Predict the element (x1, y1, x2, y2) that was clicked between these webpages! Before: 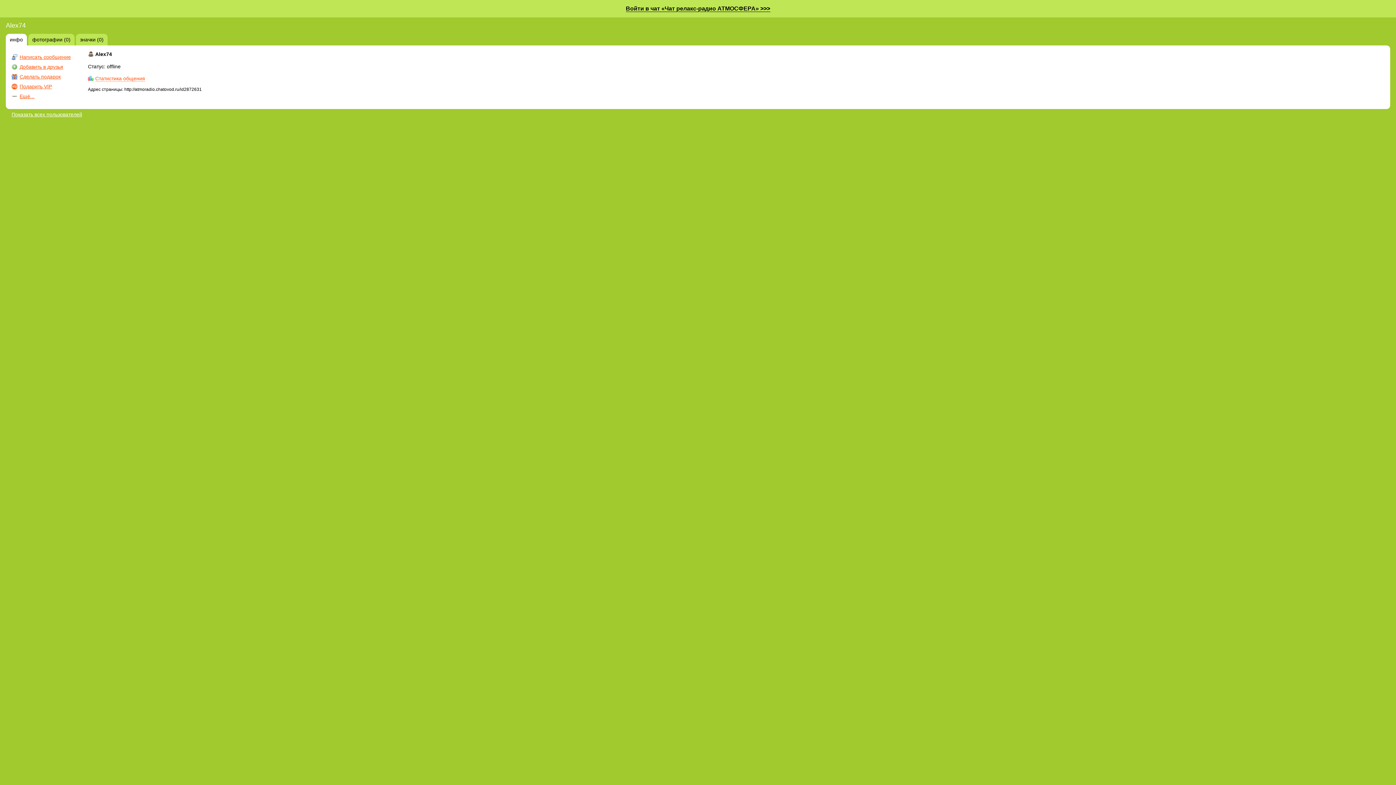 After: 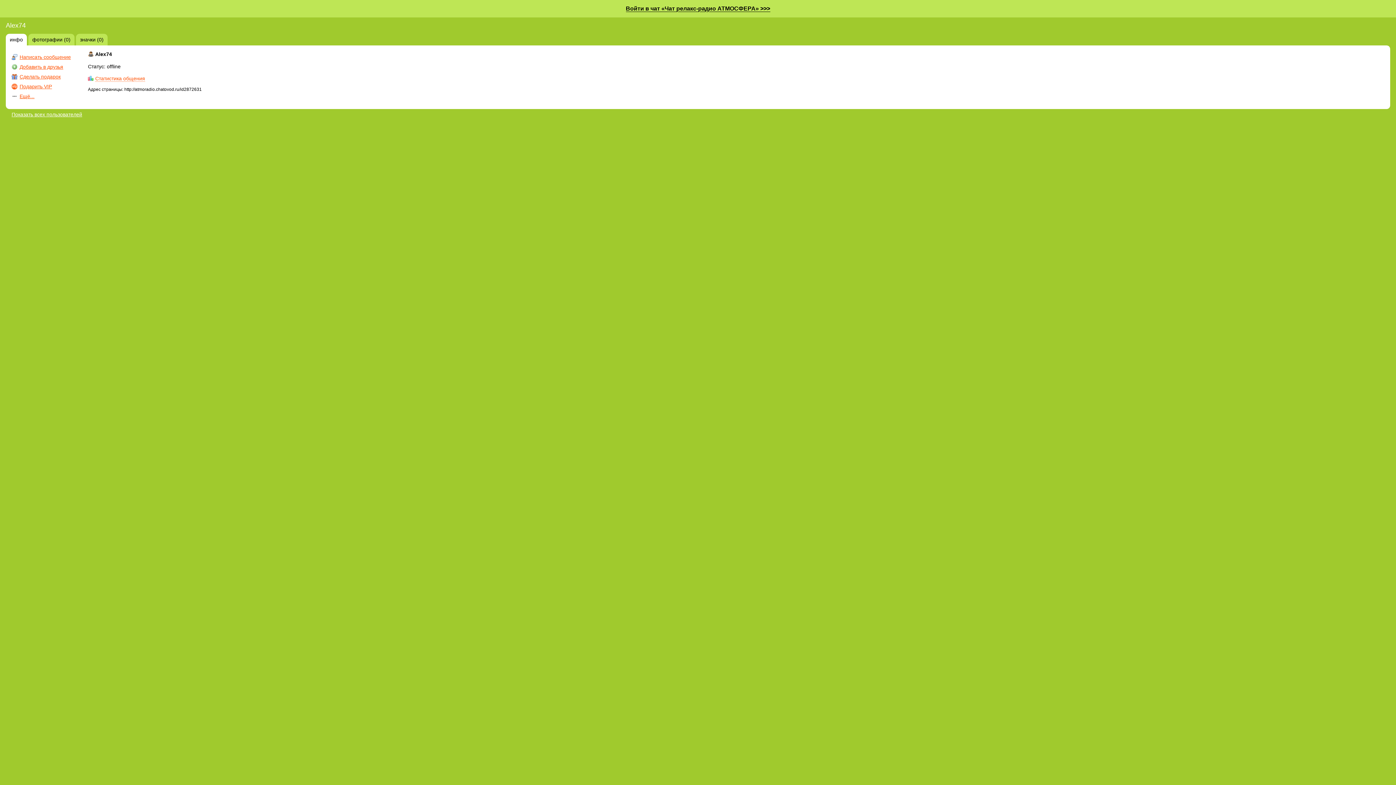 Action: bbox: (5, 33, 26, 45) label: инфо